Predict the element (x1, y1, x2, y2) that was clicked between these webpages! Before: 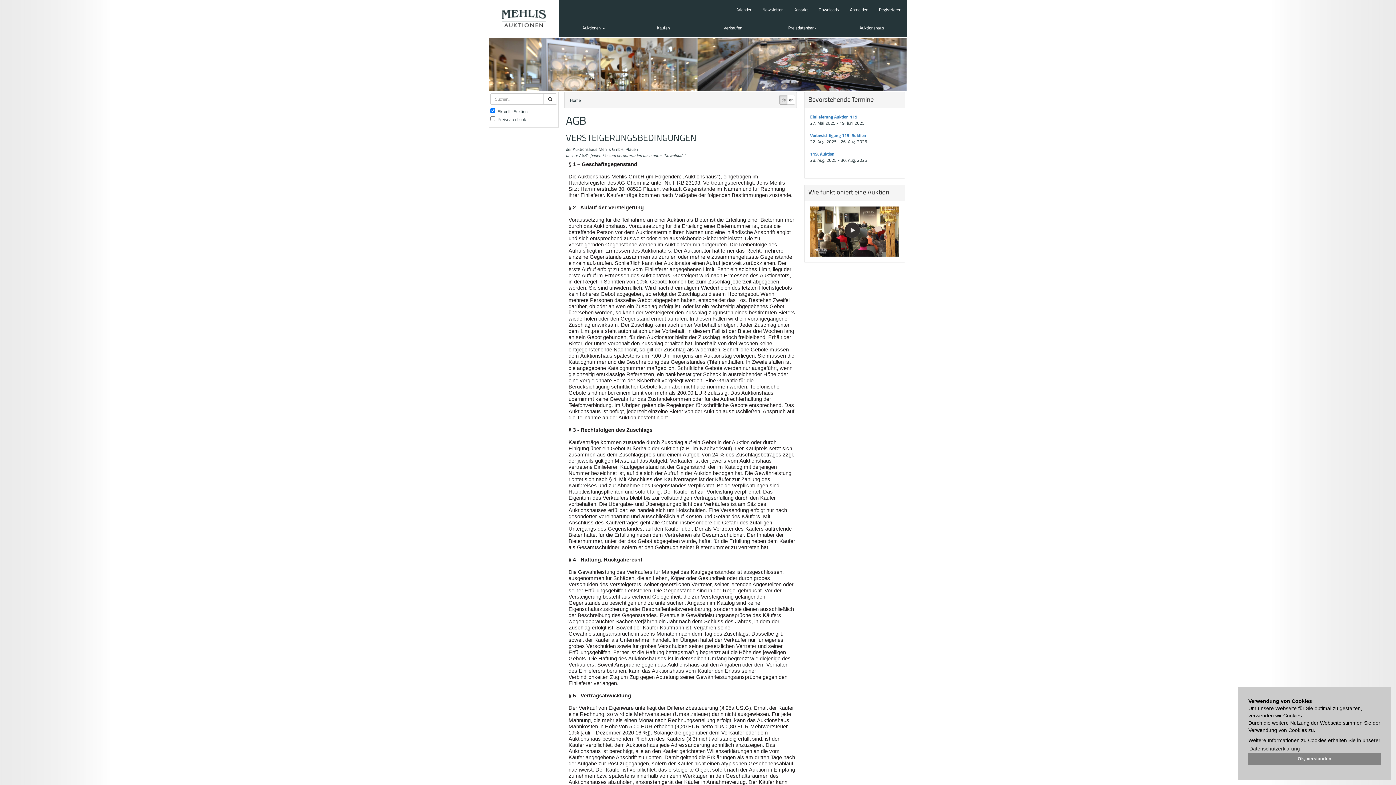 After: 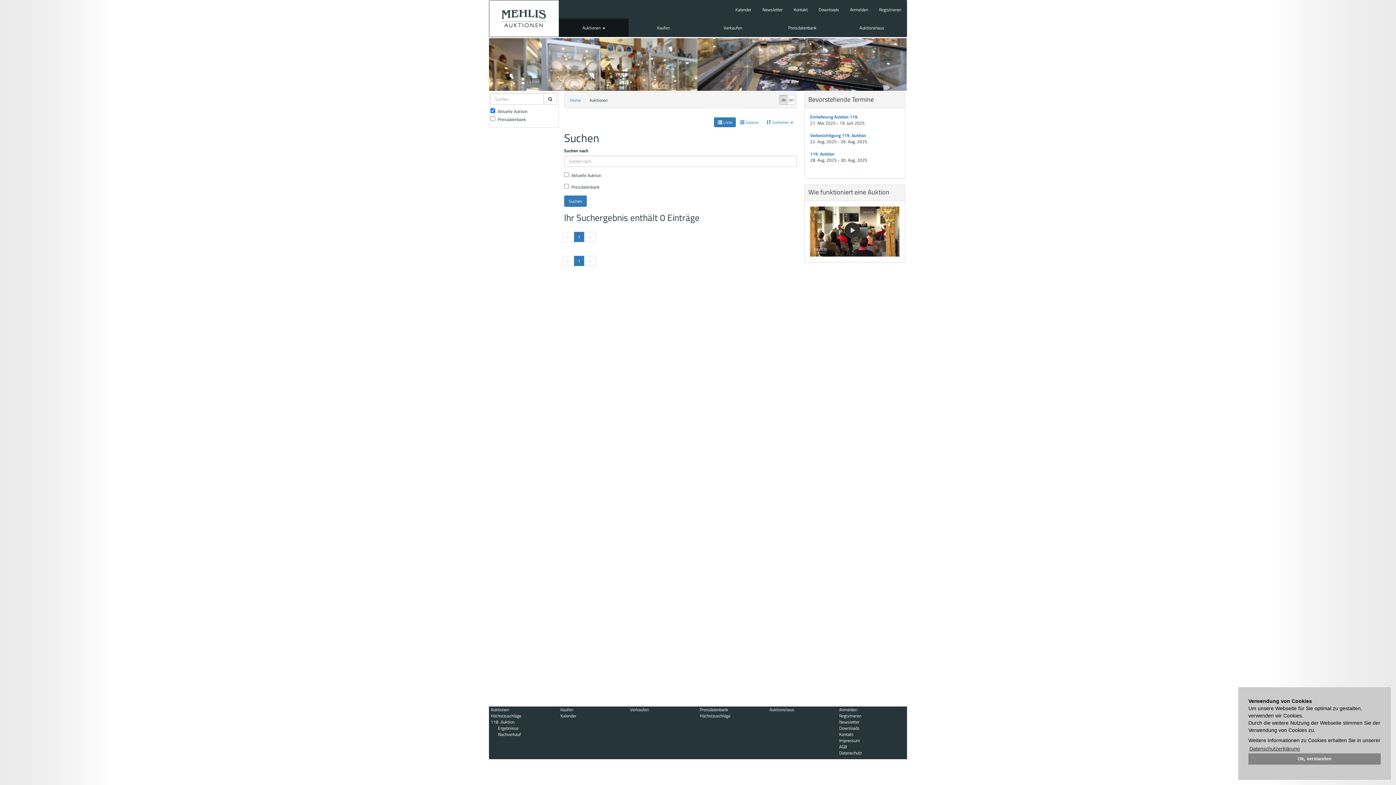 Action: label: Preisdatenbank bbox: (767, 18, 837, 36)